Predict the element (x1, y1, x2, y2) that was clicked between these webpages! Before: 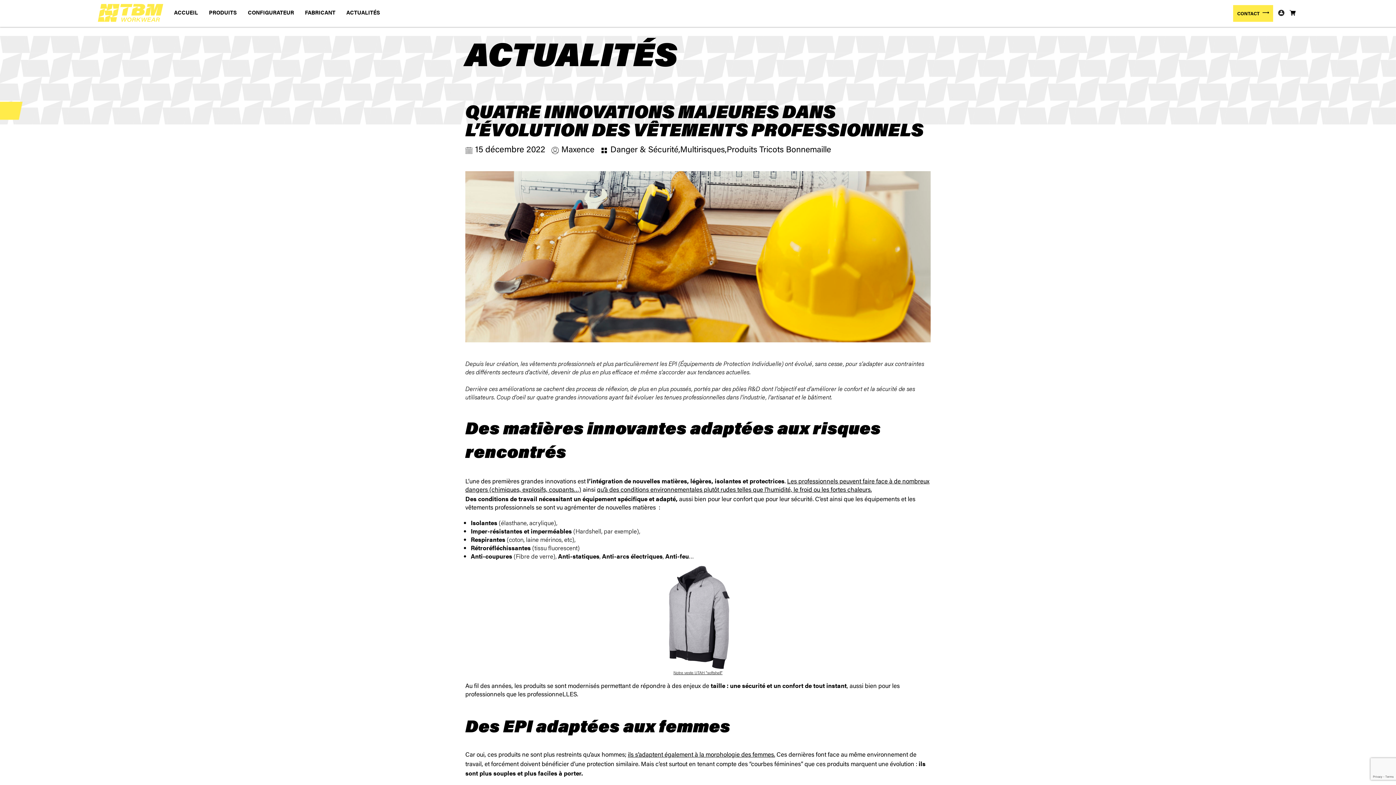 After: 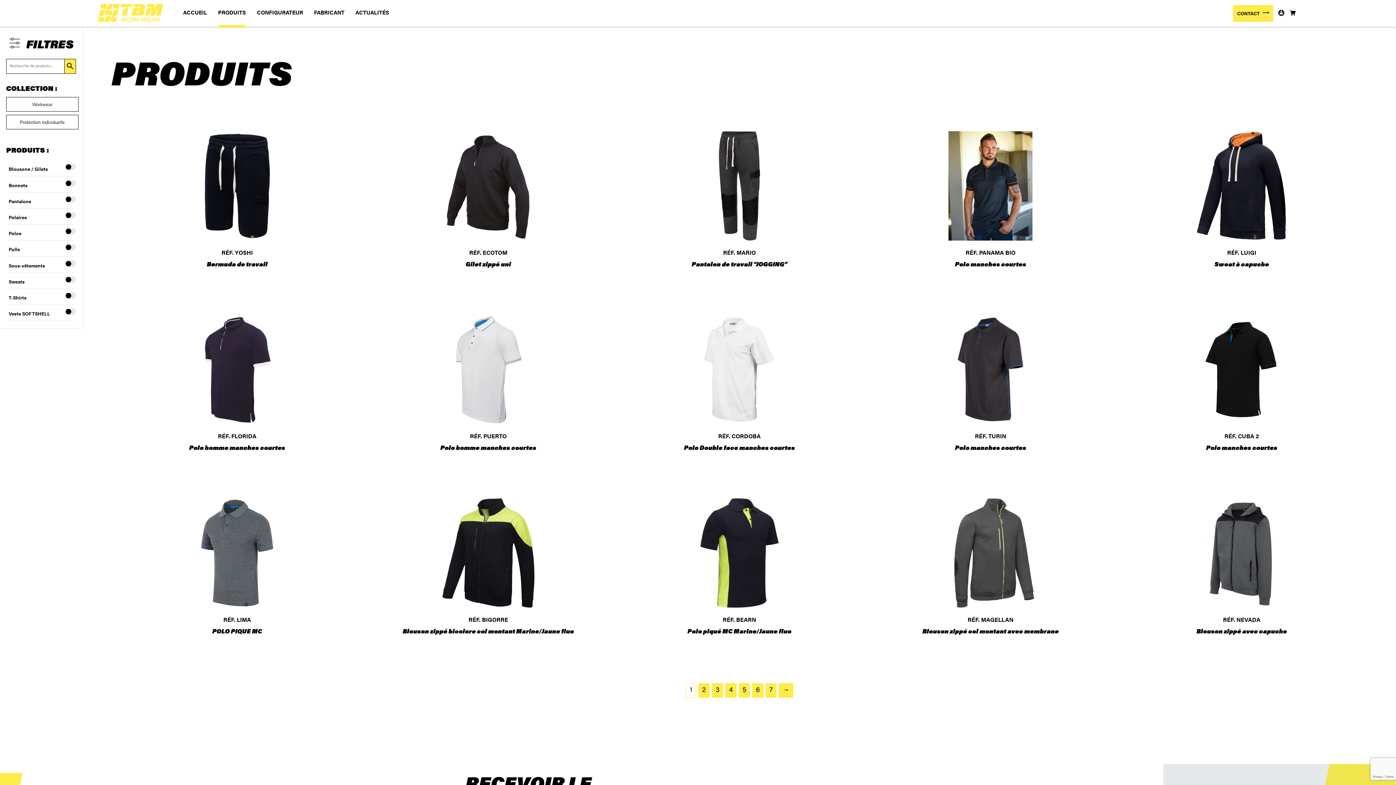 Action: bbox: (209, 8, 237, 16) label: PRODUITS